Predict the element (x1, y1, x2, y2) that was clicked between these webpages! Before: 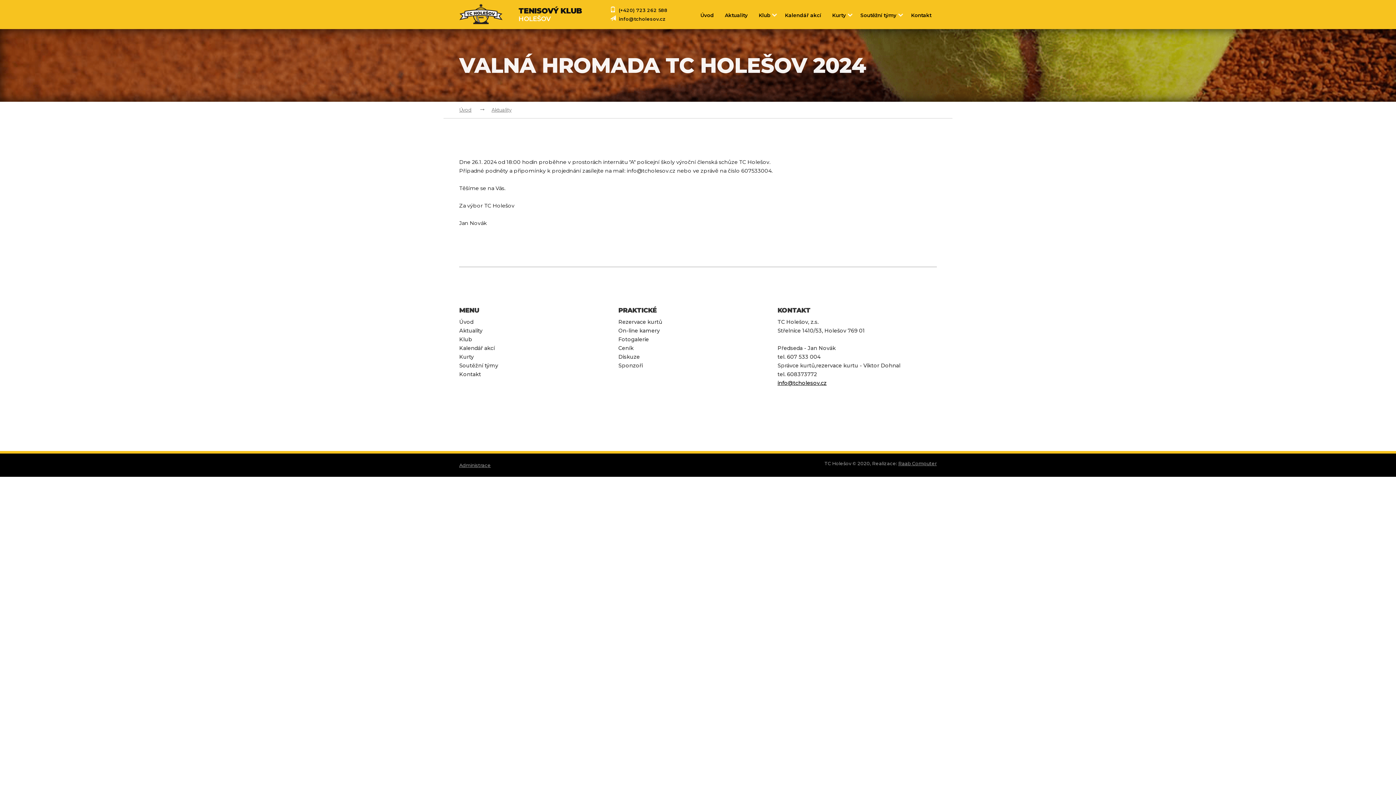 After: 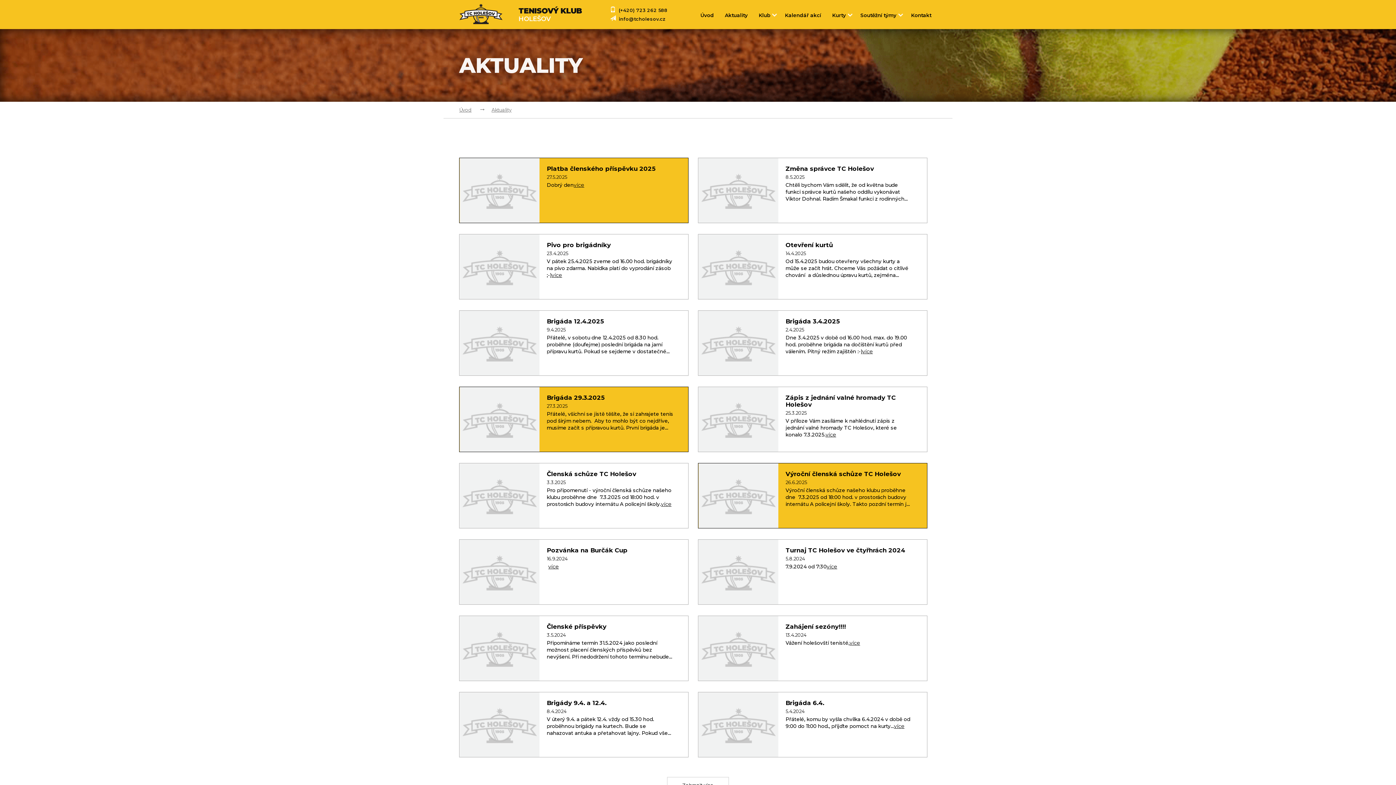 Action: label: Aktuality bbox: (719, 6, 753, 24)